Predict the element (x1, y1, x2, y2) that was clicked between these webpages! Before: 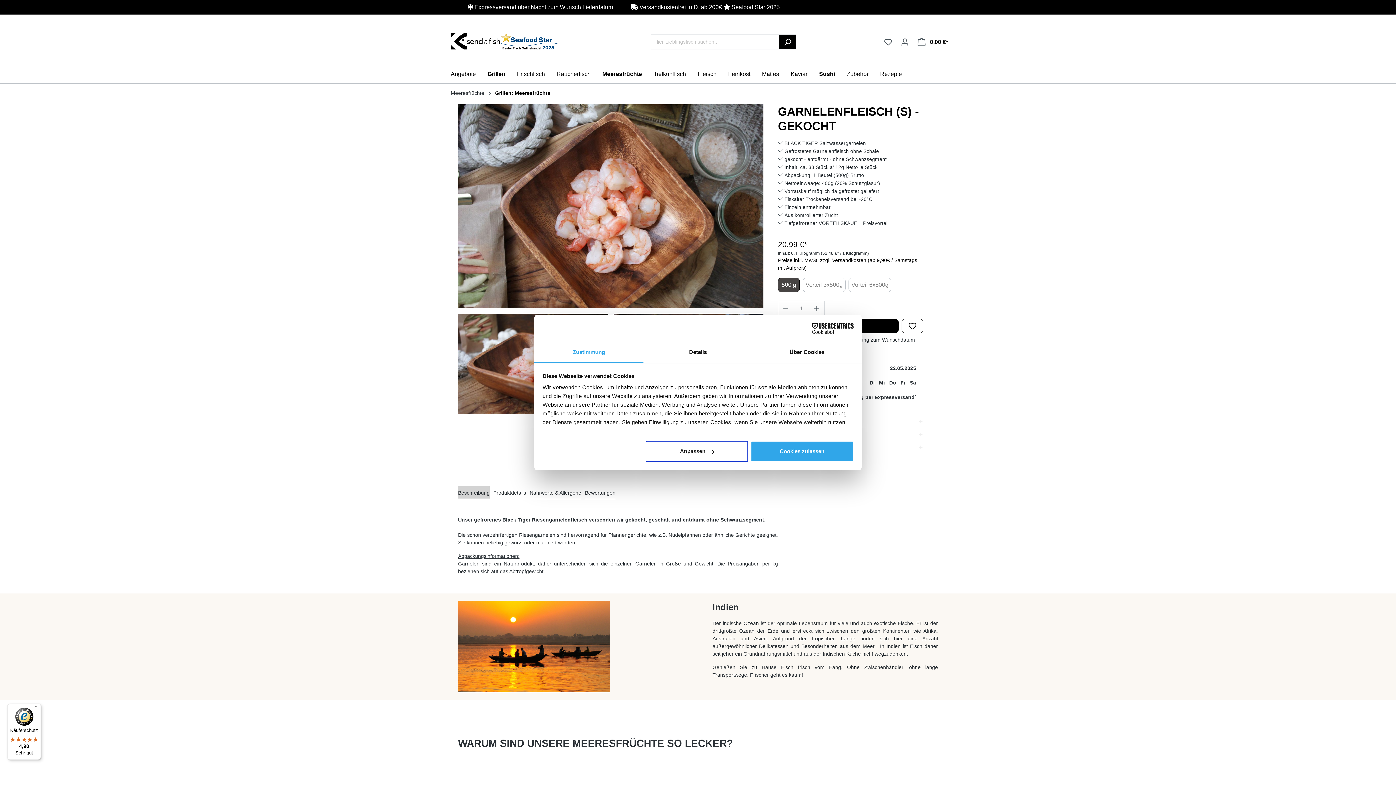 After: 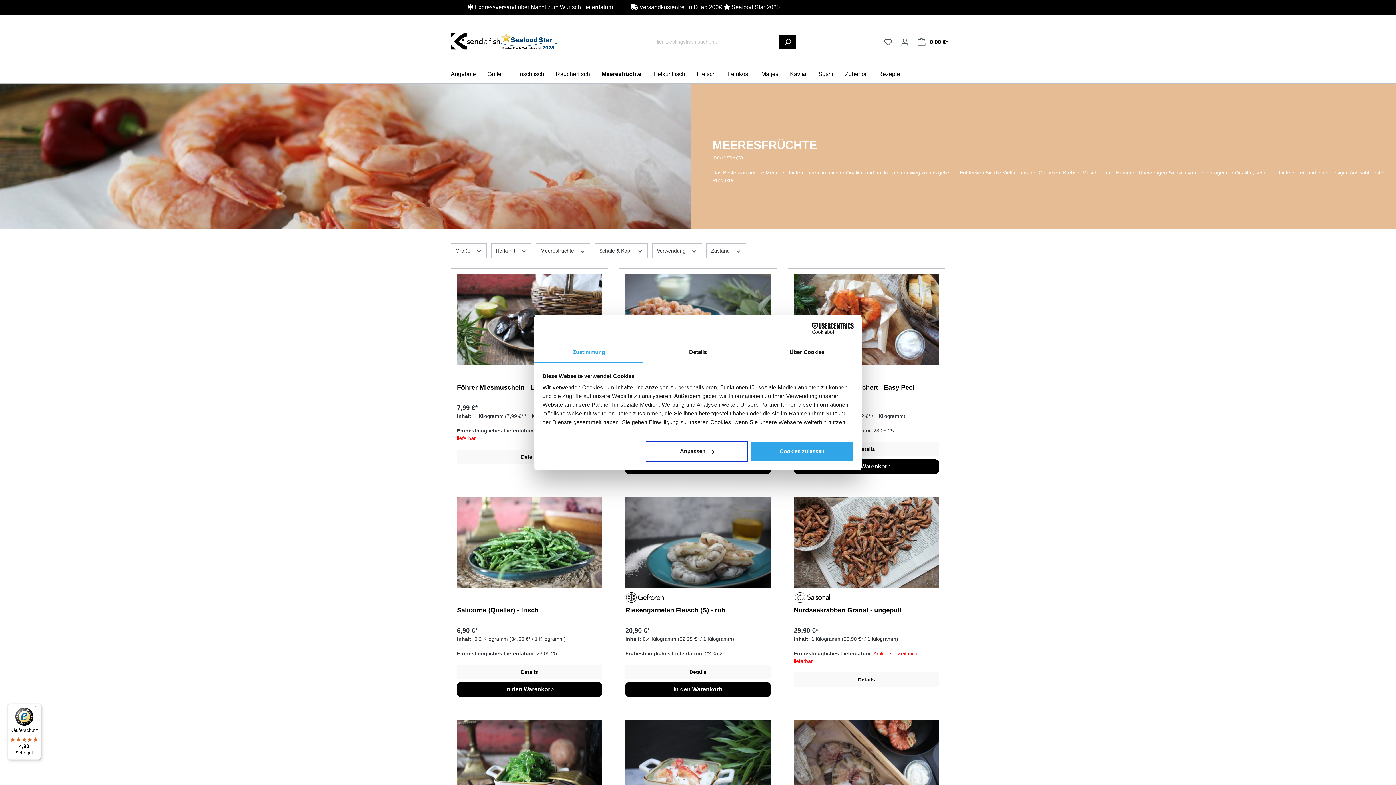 Action: bbox: (602, 66, 653, 83) label: Meeresfrüchte